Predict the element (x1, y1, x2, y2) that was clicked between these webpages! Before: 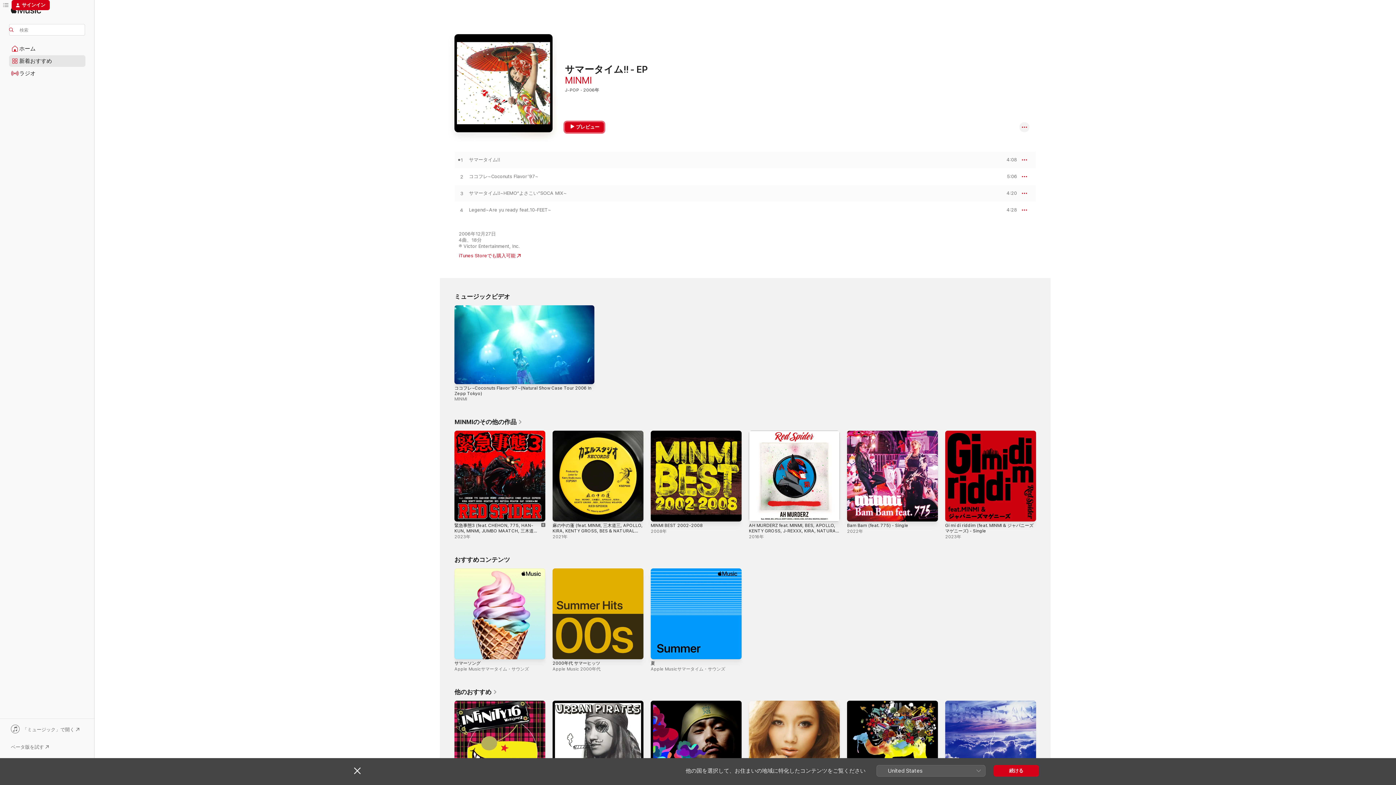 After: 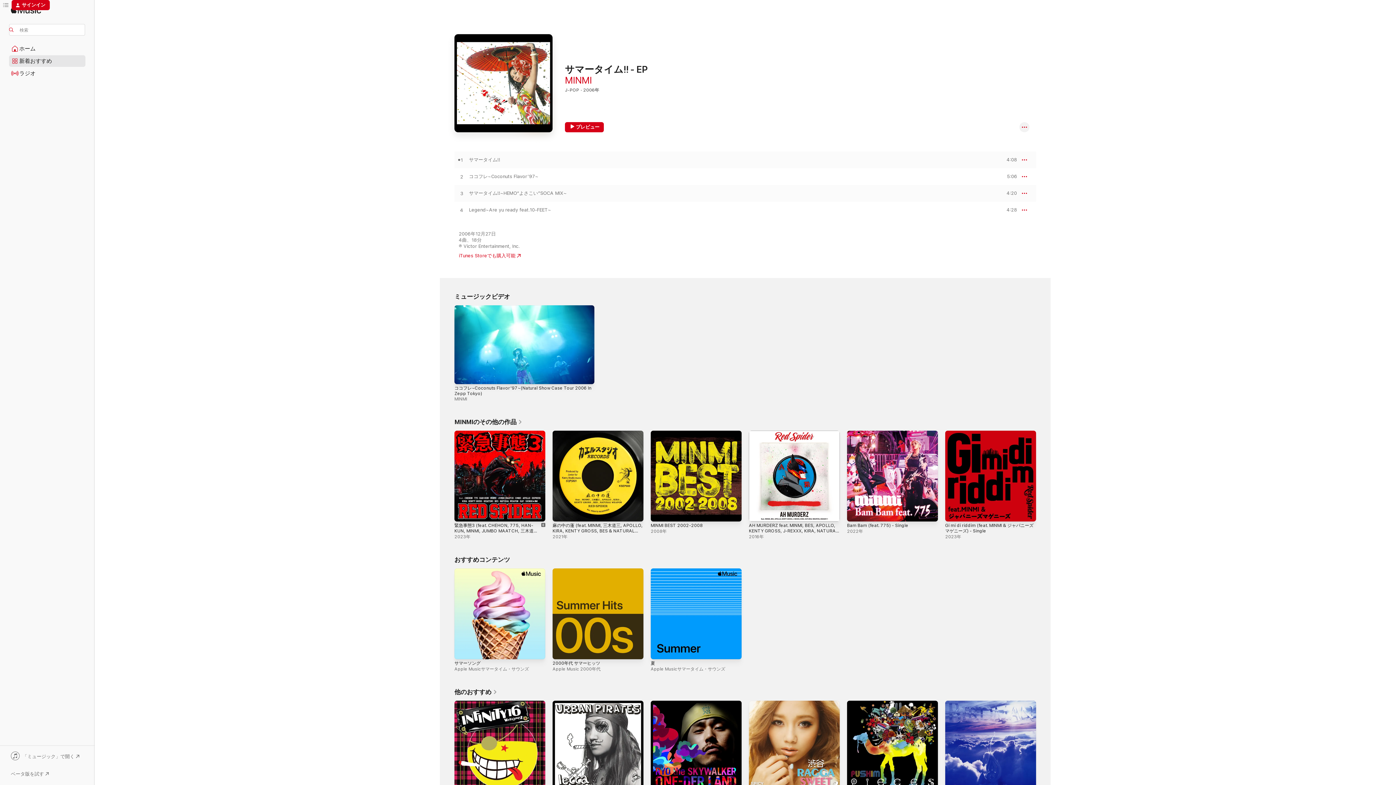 Action: bbox: (354, 767, 360, 774) label: 閉じる